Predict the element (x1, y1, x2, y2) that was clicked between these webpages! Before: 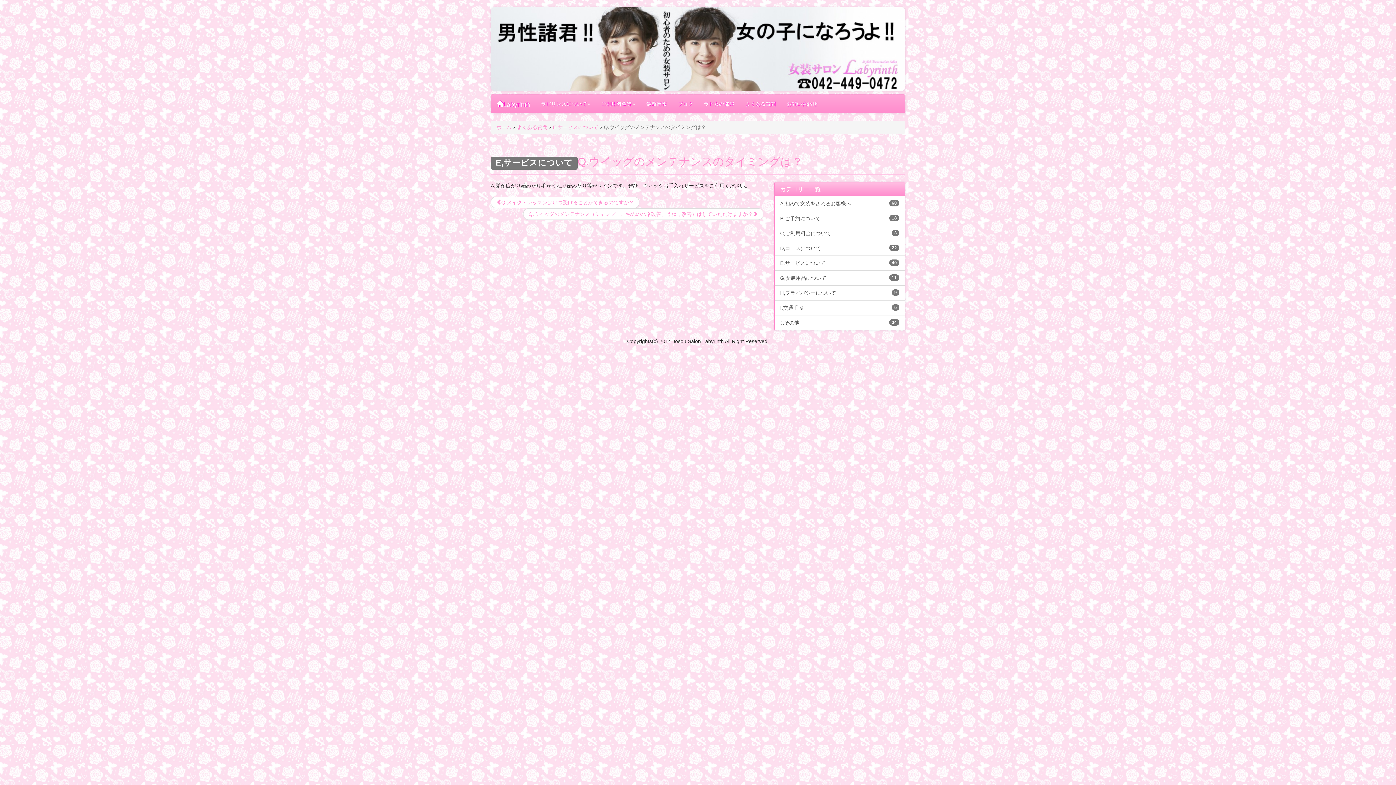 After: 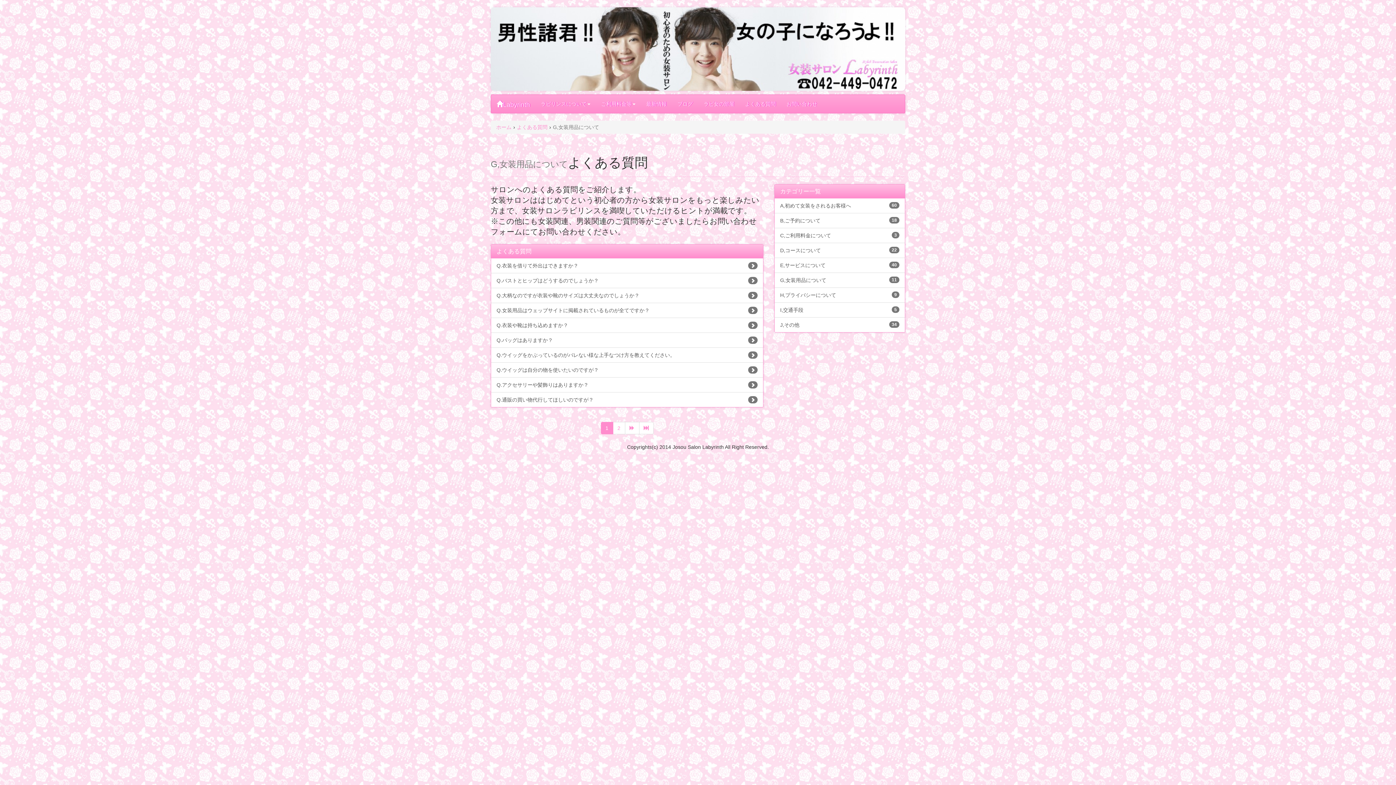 Action: label: 11
G,女装用品について bbox: (774, 270, 905, 285)